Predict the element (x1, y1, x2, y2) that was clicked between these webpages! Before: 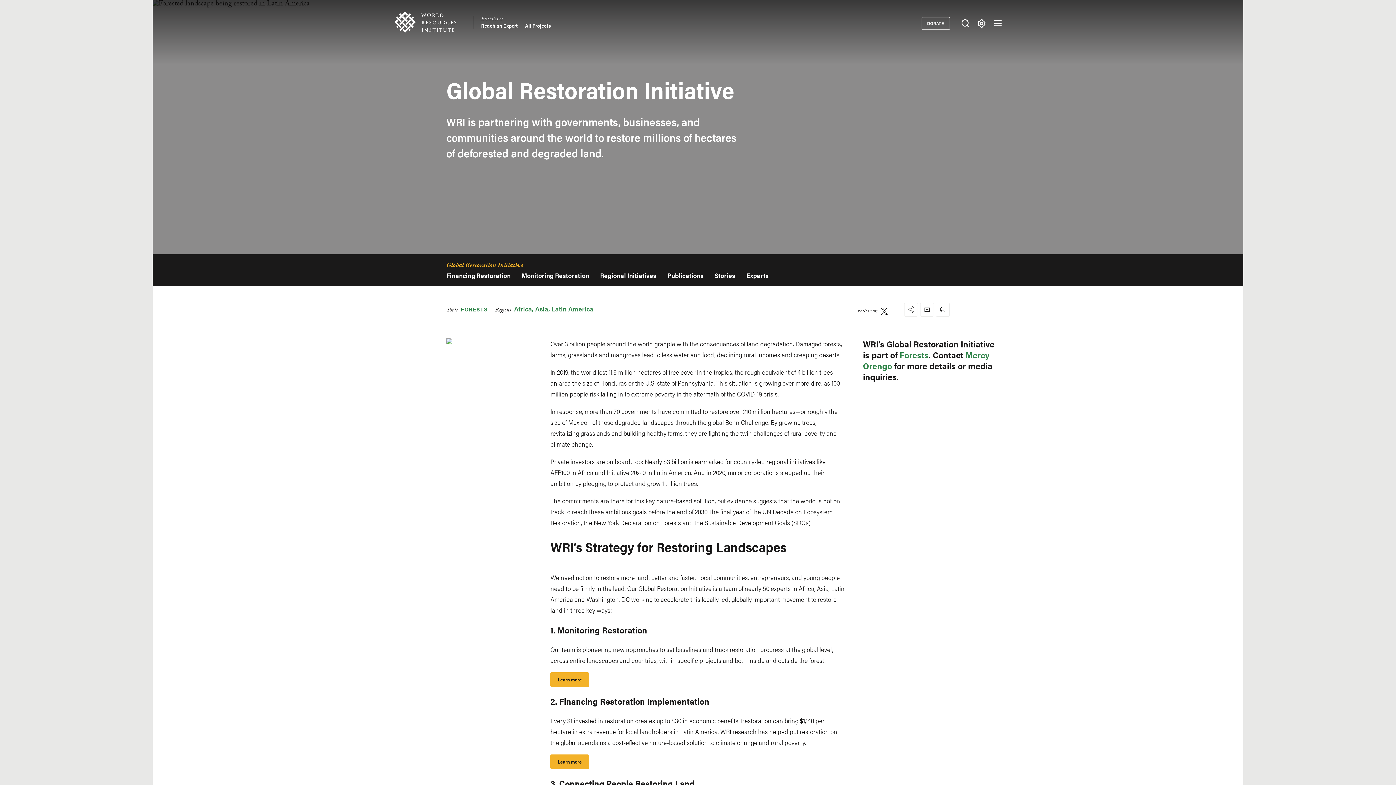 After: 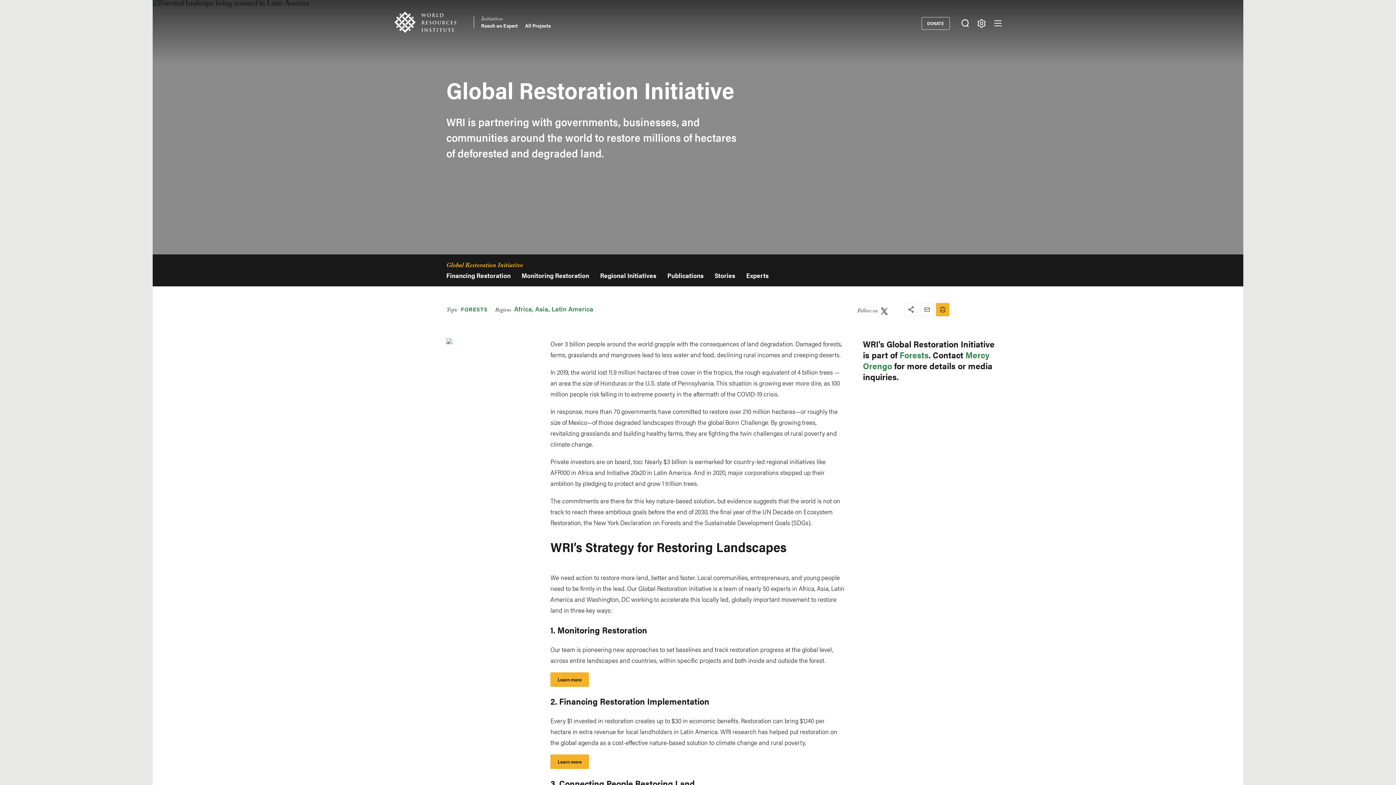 Action: bbox: (936, 303, 949, 316) label: Print document